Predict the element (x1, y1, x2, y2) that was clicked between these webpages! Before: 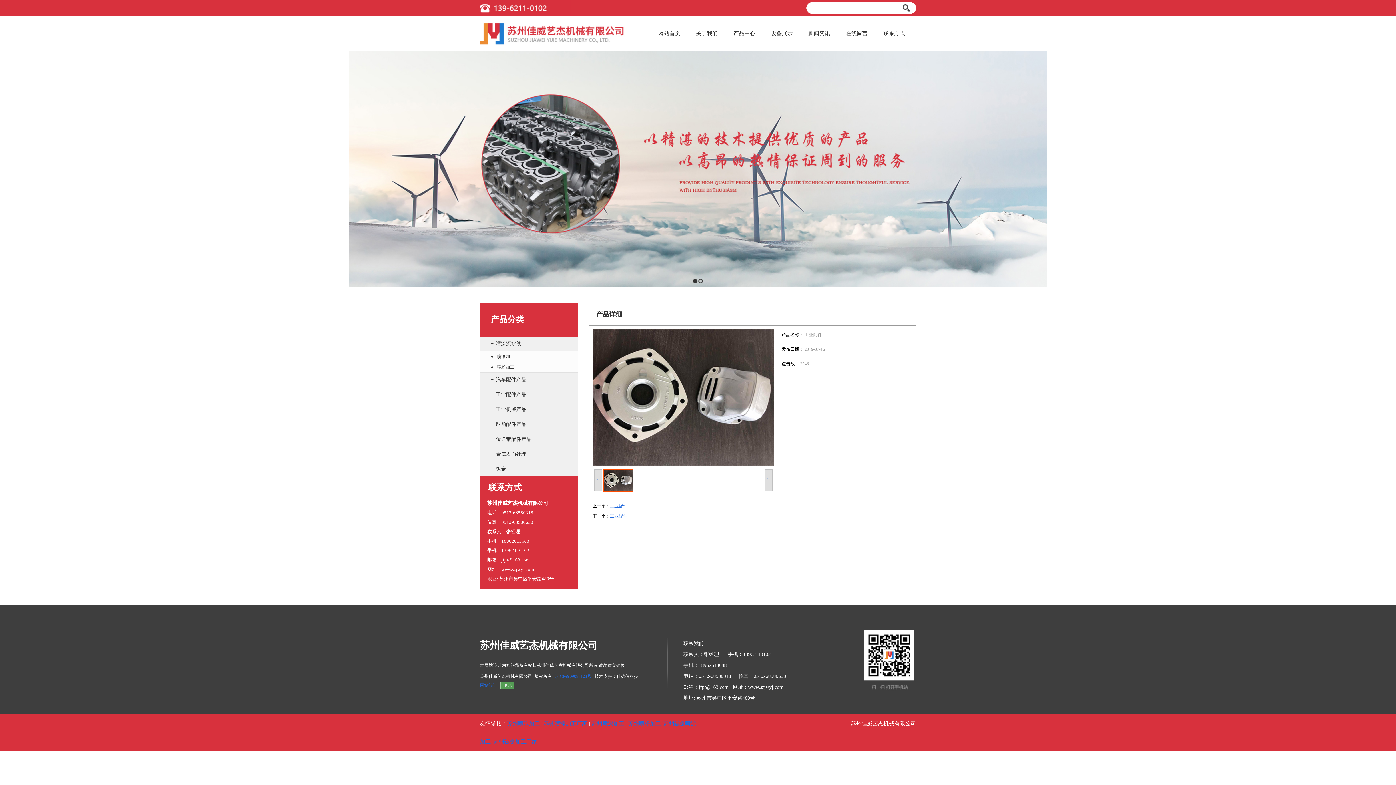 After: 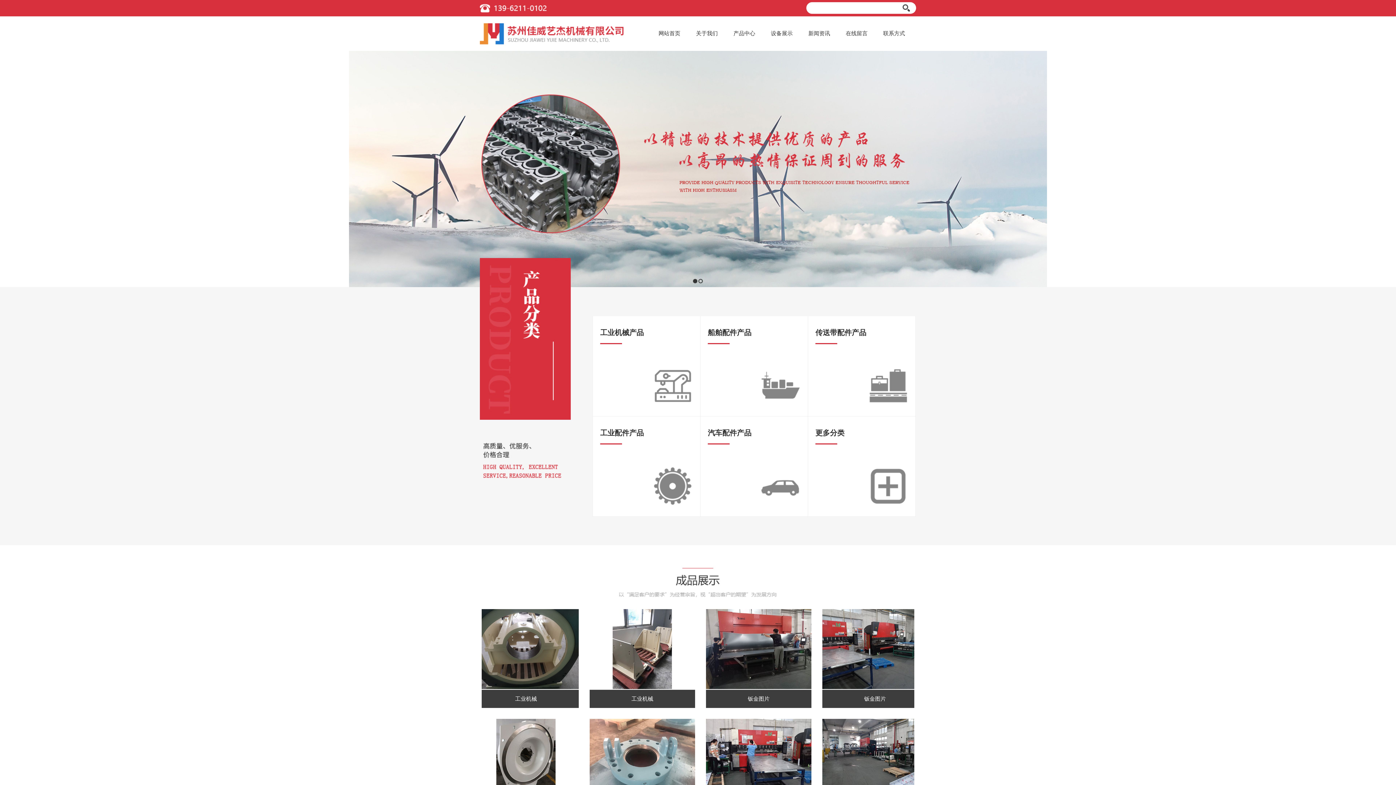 Action: label: 苏州喷涂加工 bbox: (507, 721, 540, 726)